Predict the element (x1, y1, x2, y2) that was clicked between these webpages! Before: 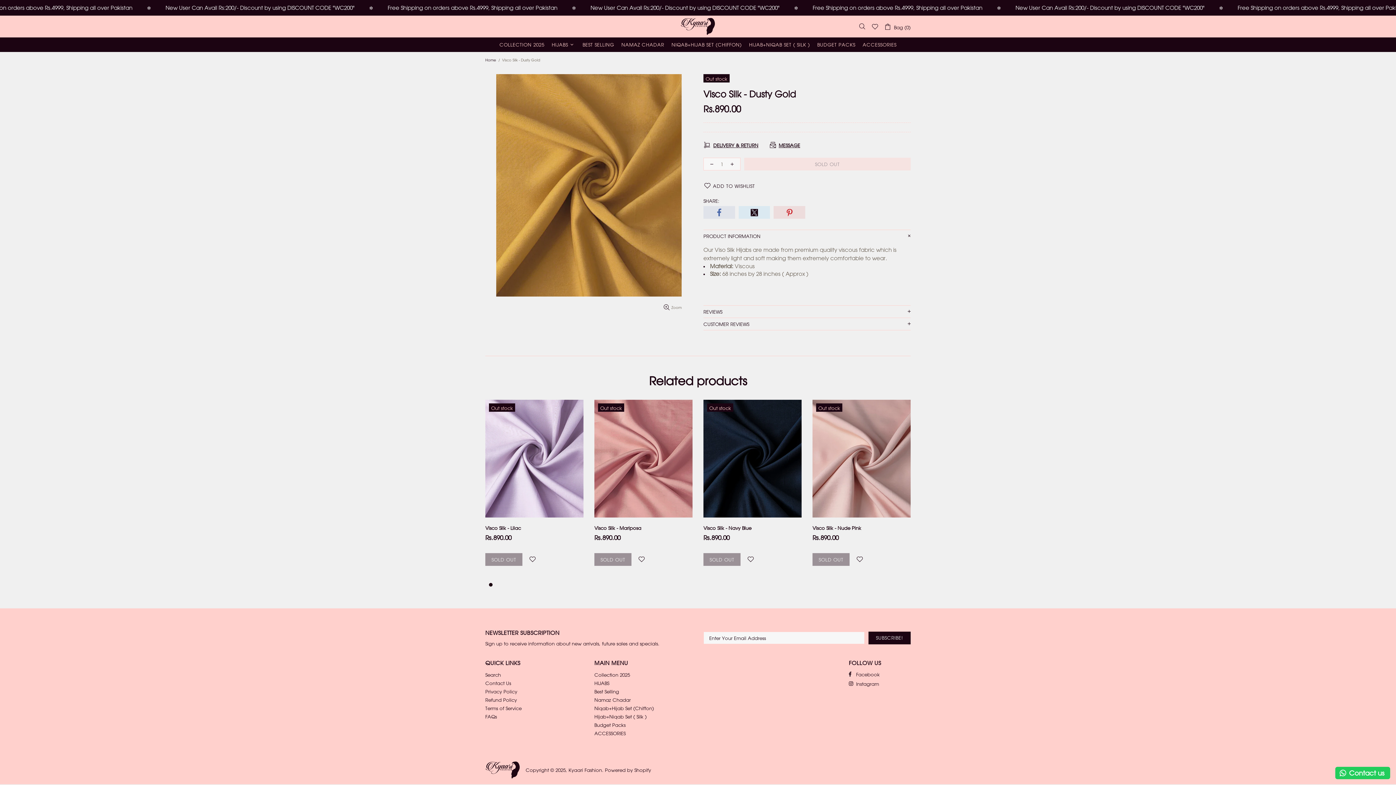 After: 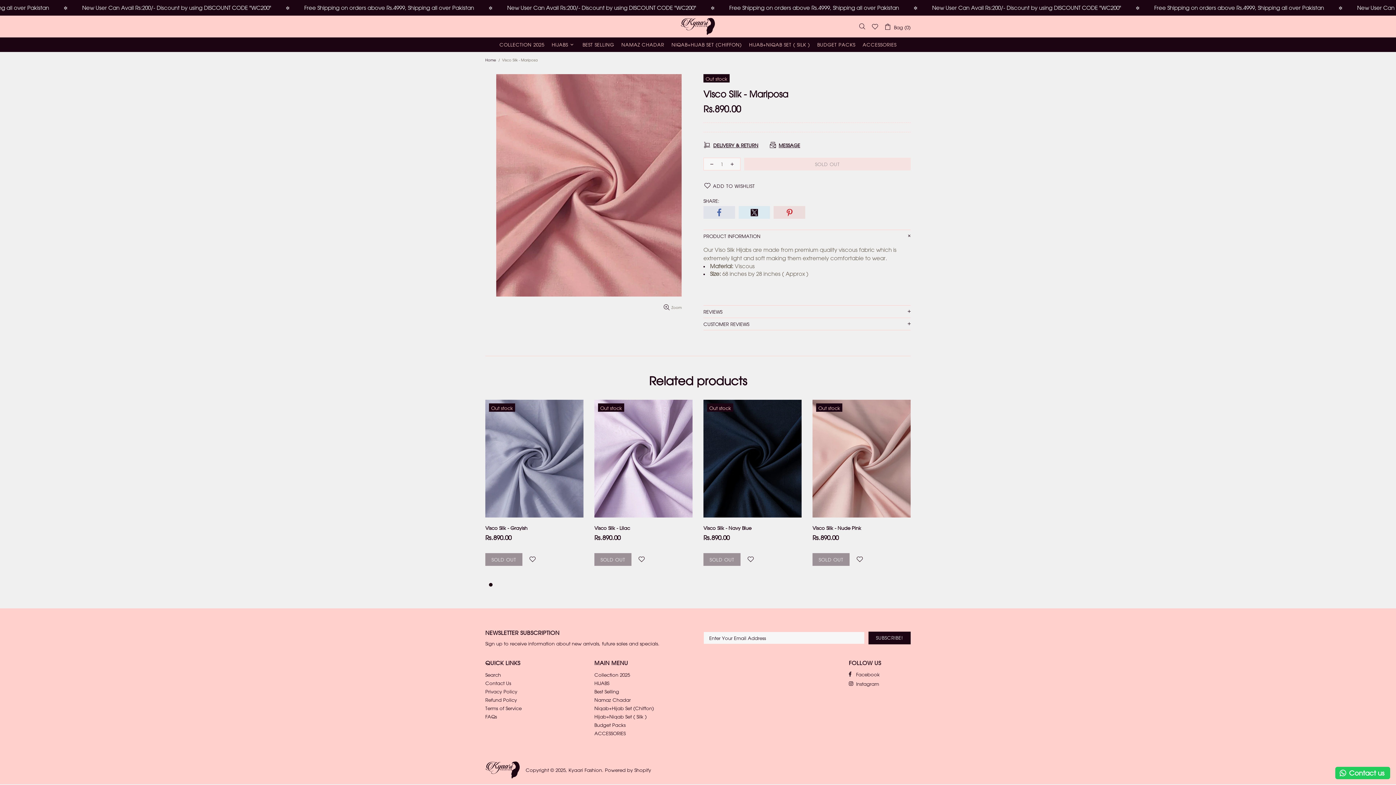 Action: bbox: (812, 400, 910, 517)